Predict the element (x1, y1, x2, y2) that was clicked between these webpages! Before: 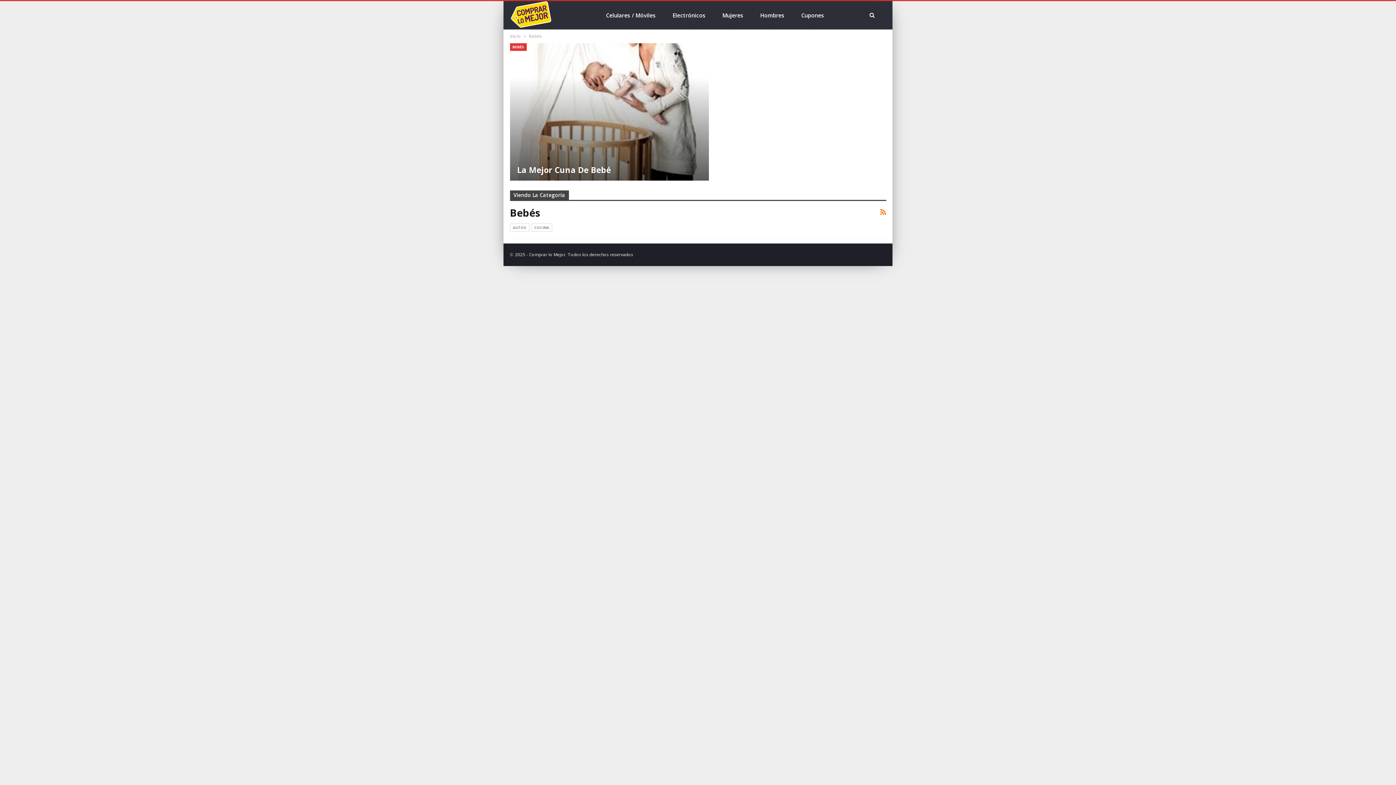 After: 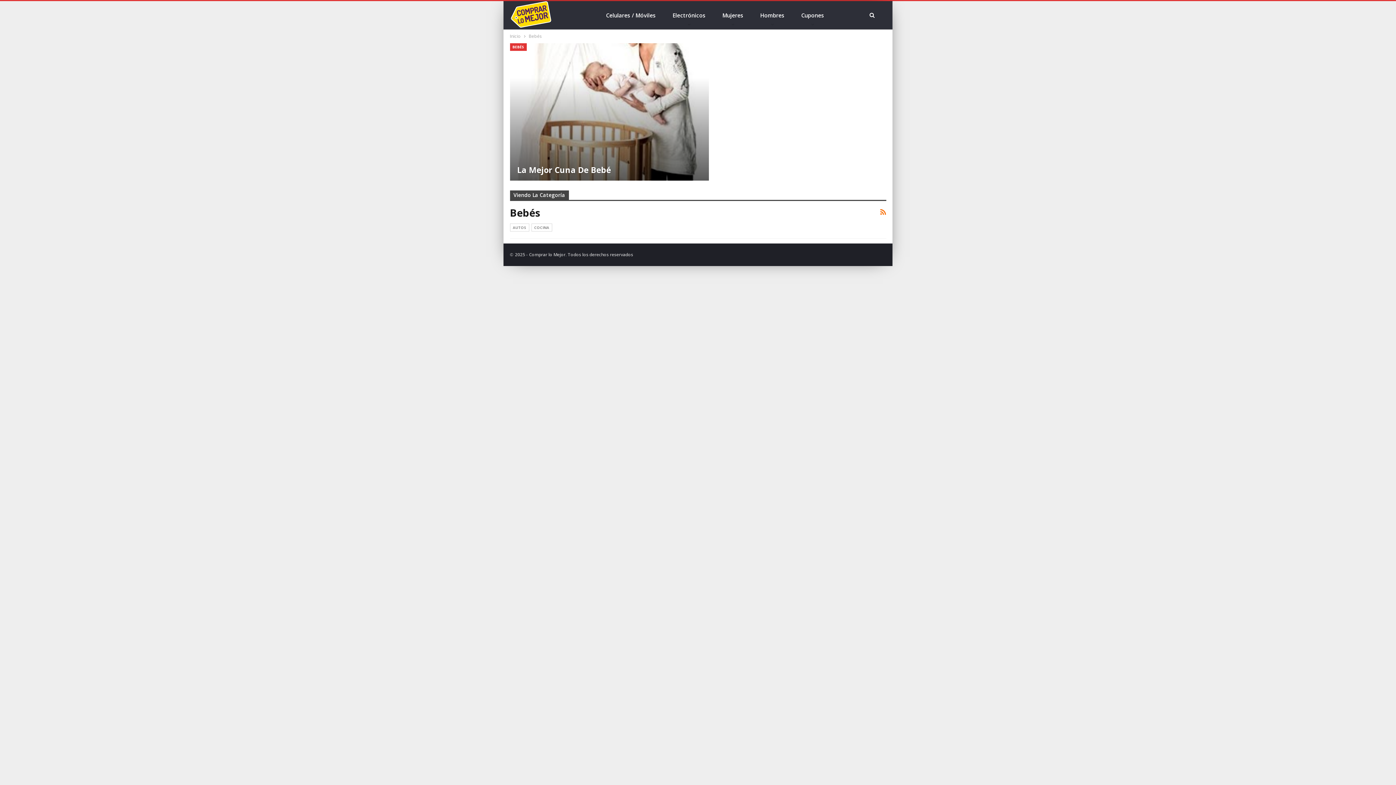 Action: label: BEBÉS bbox: (510, 43, 526, 50)